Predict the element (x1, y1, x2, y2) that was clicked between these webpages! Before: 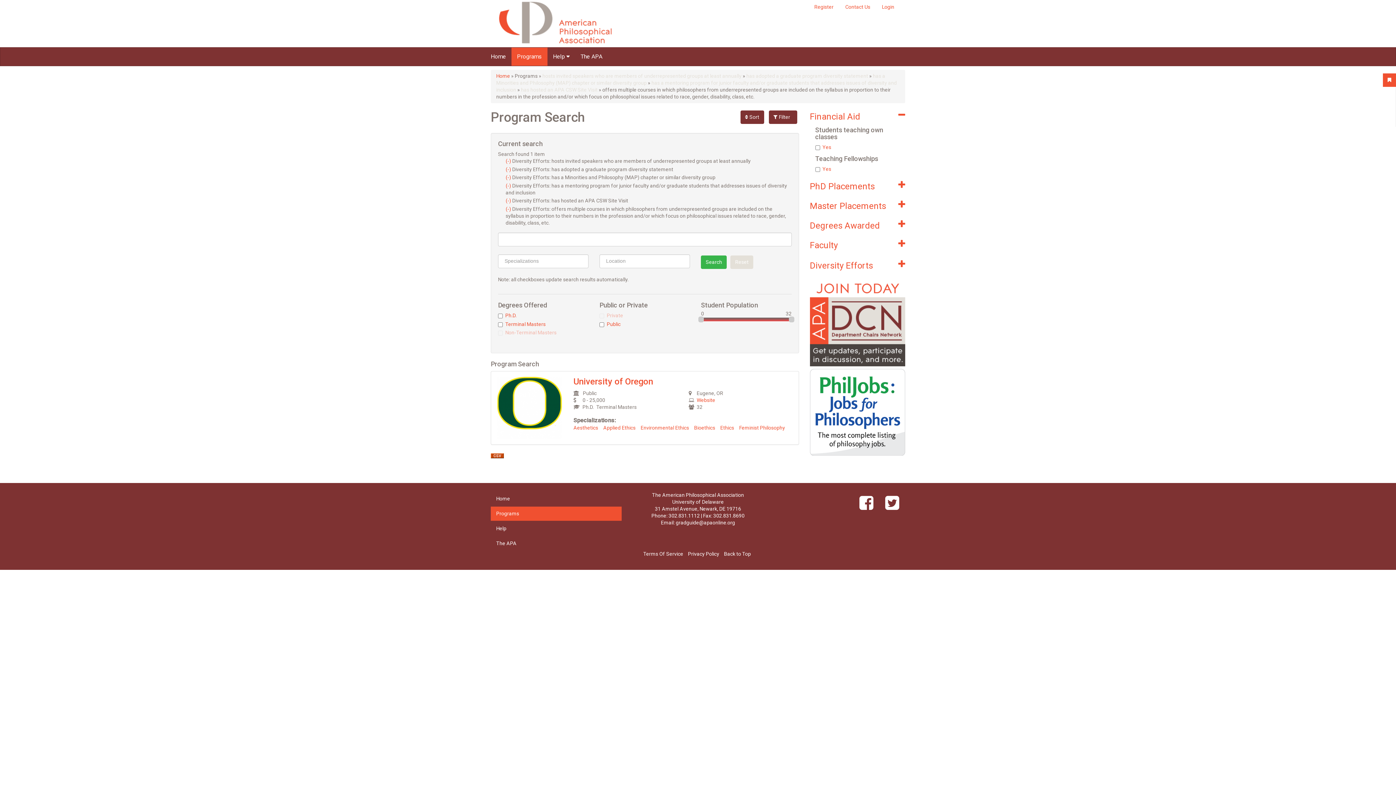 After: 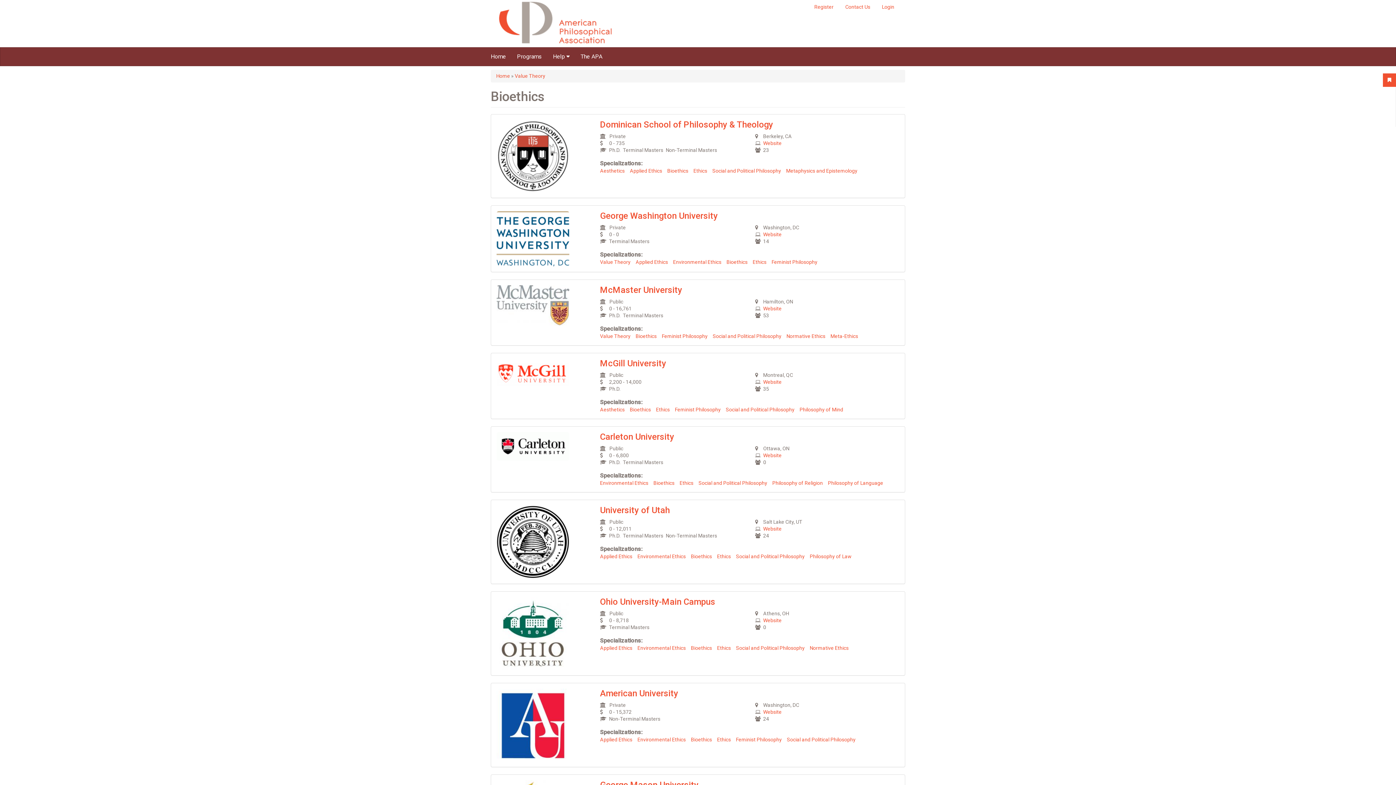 Action: bbox: (694, 424, 715, 430) label: Bioethics